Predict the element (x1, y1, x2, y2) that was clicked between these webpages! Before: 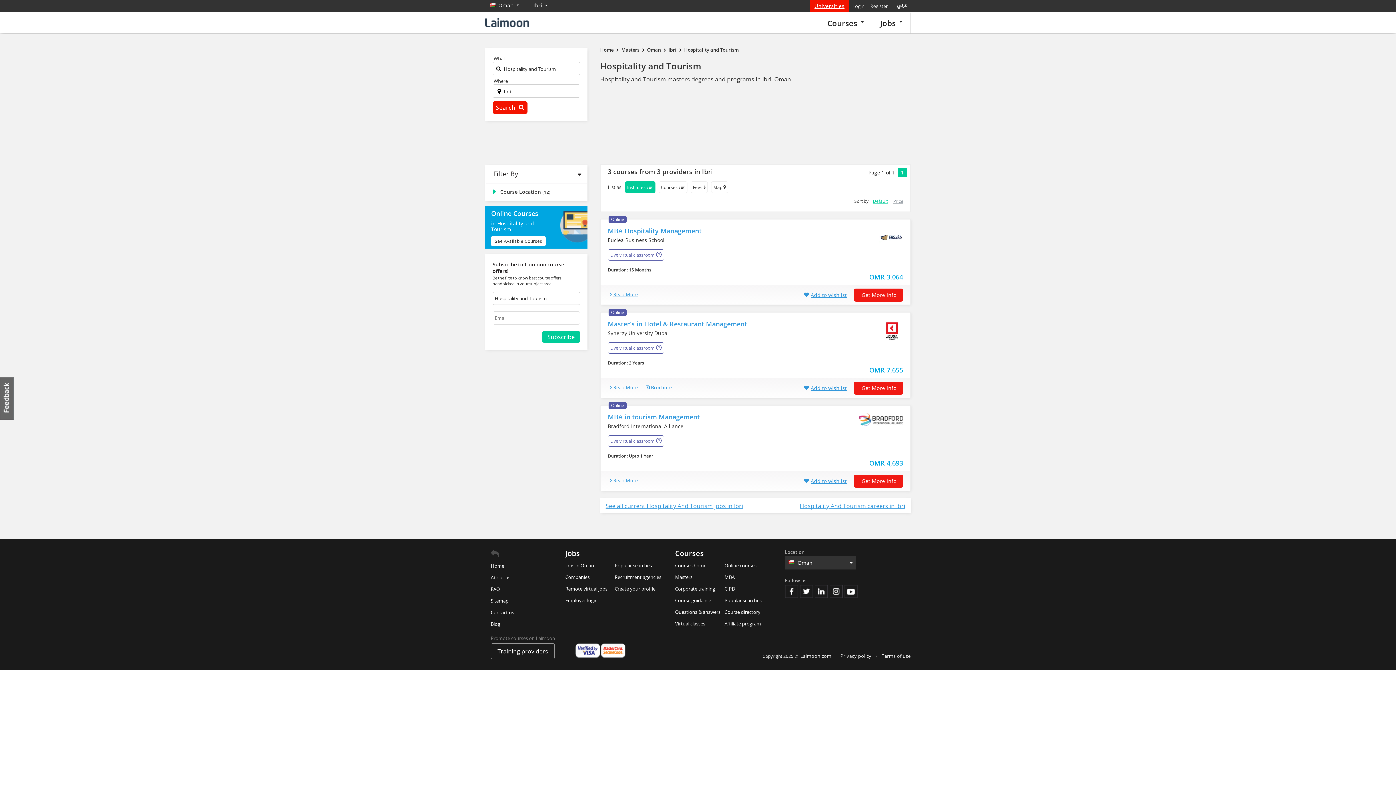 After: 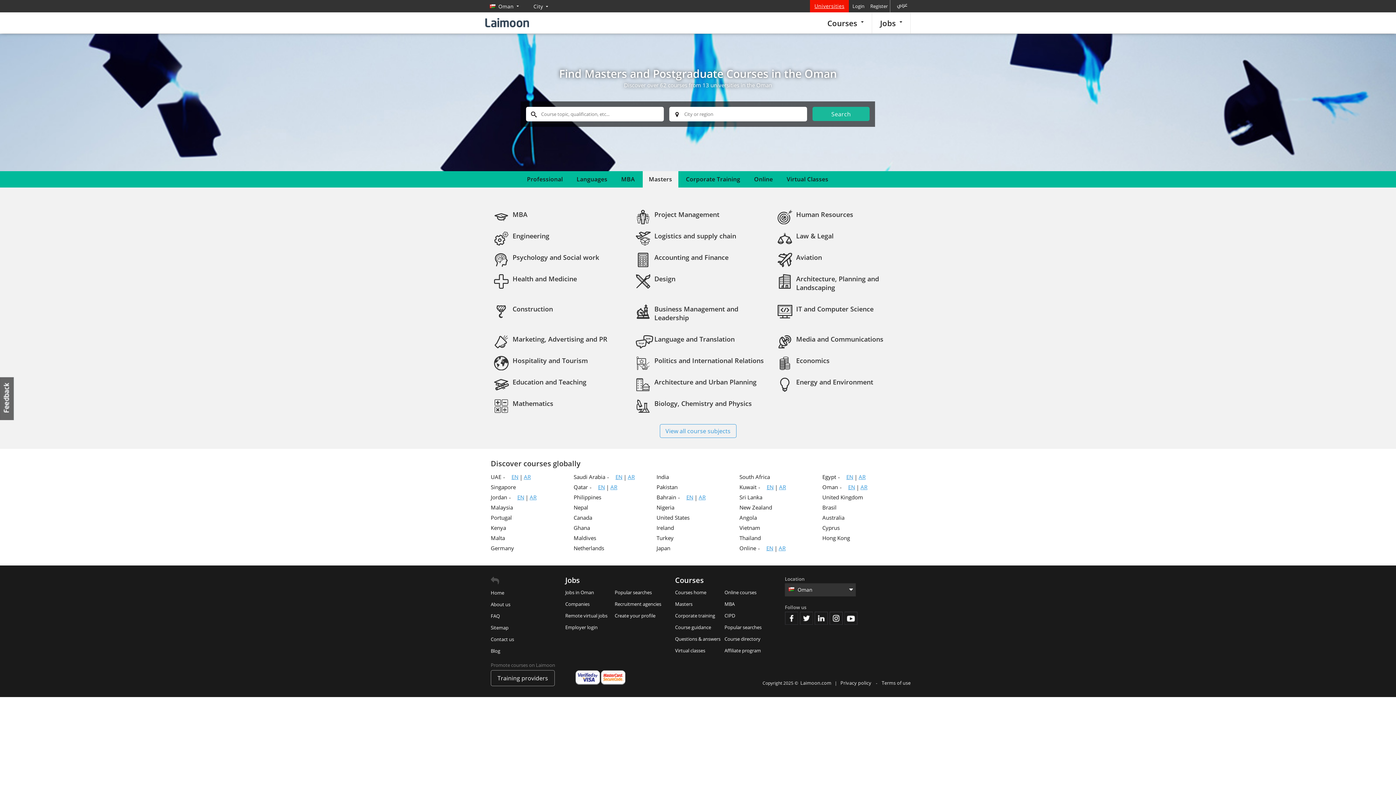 Action: bbox: (675, 574, 692, 580) label: Masters